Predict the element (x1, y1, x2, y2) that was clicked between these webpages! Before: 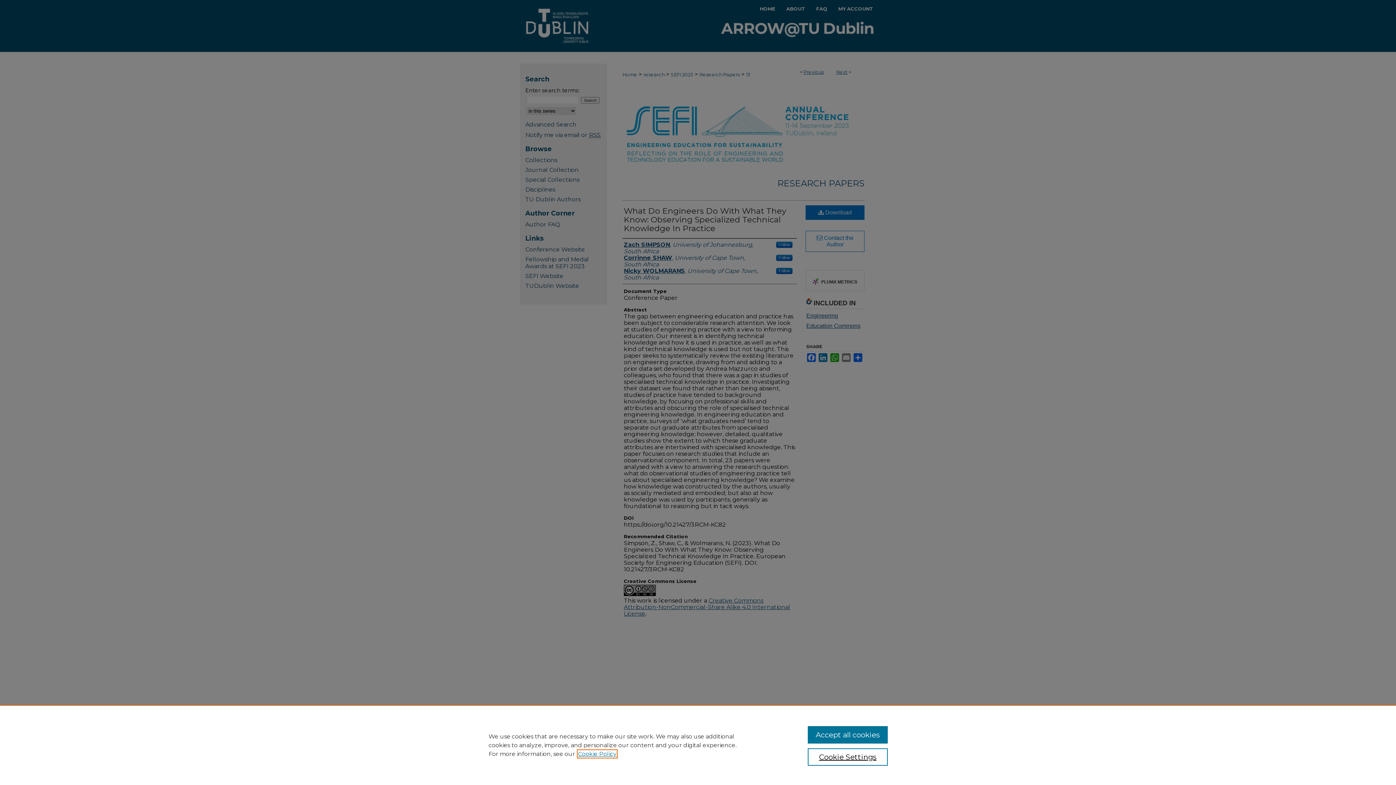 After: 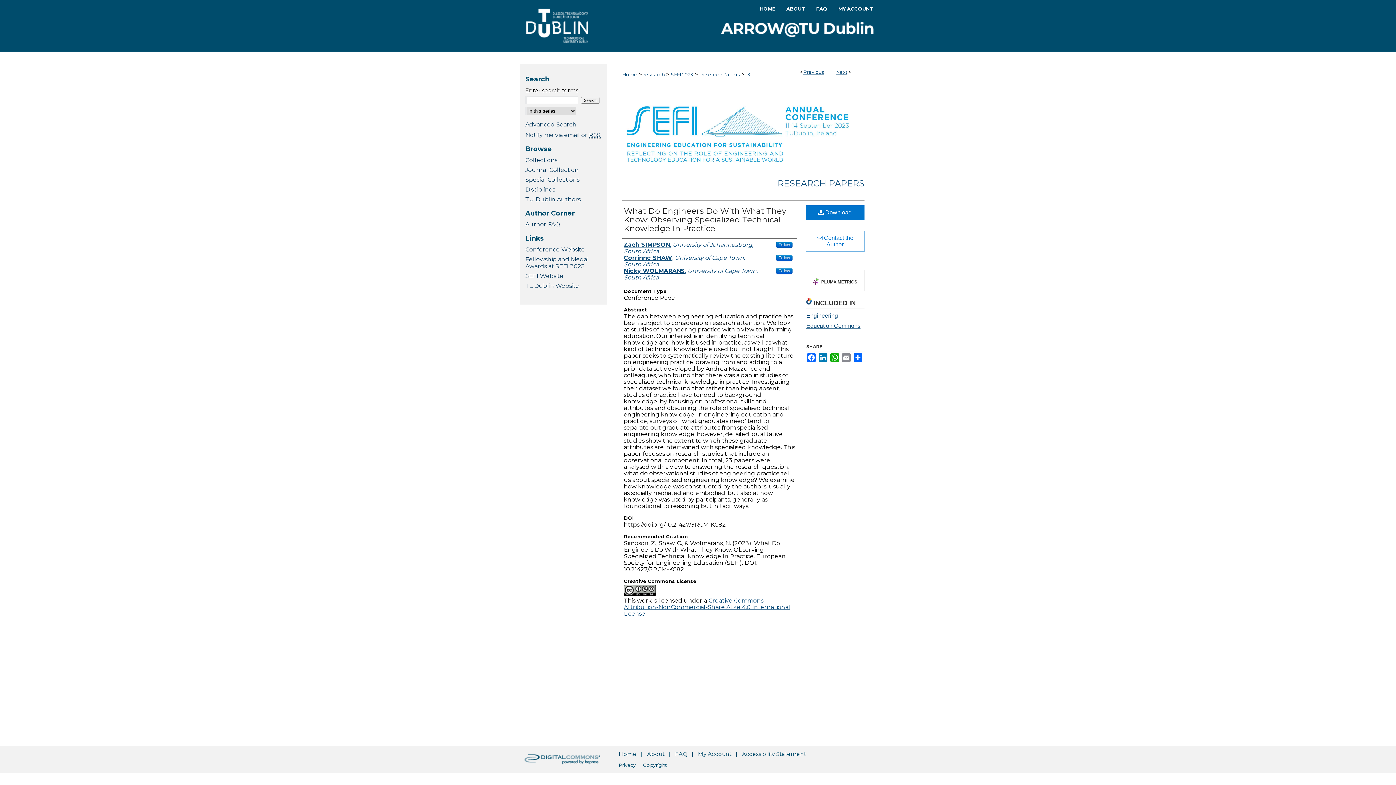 Action: bbox: (807, 726, 887, 744) label: Accept all cookies